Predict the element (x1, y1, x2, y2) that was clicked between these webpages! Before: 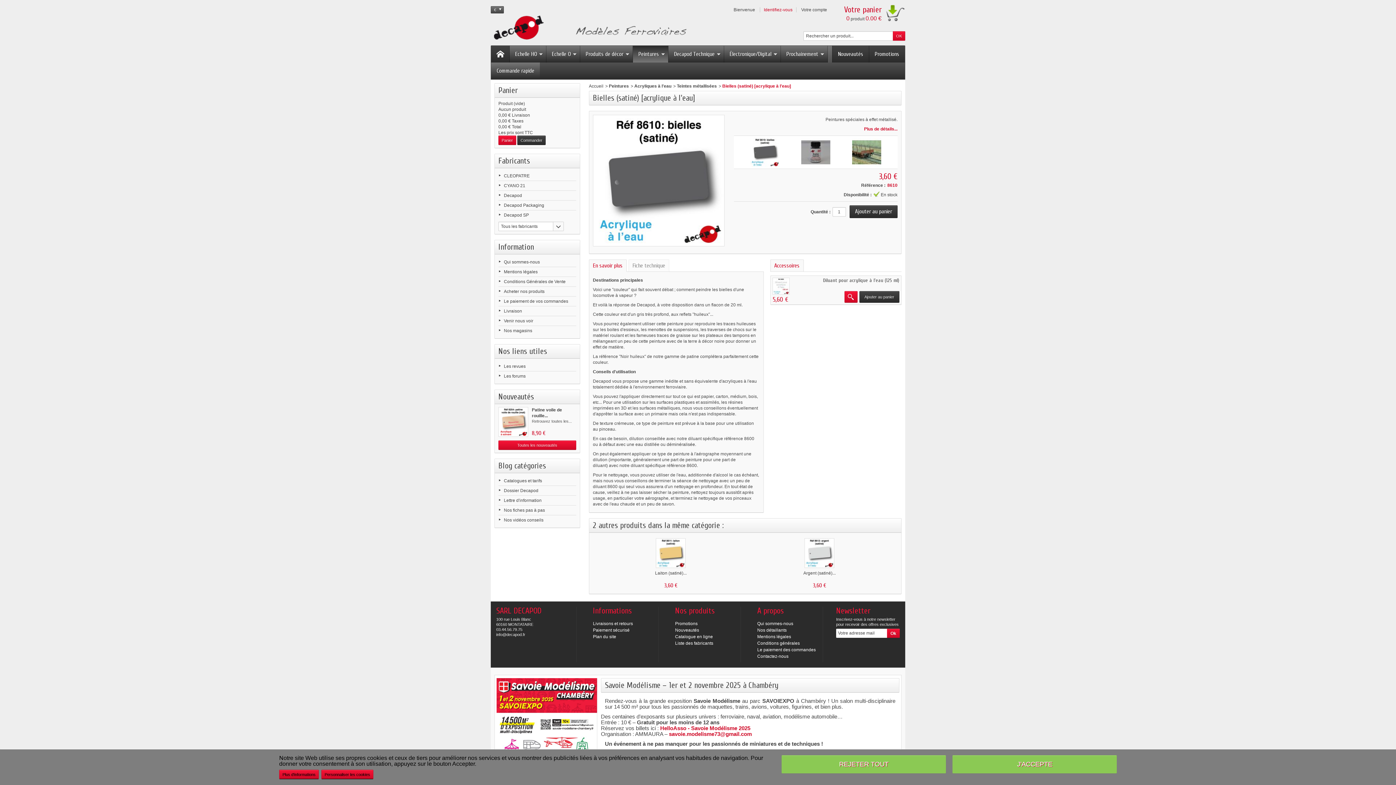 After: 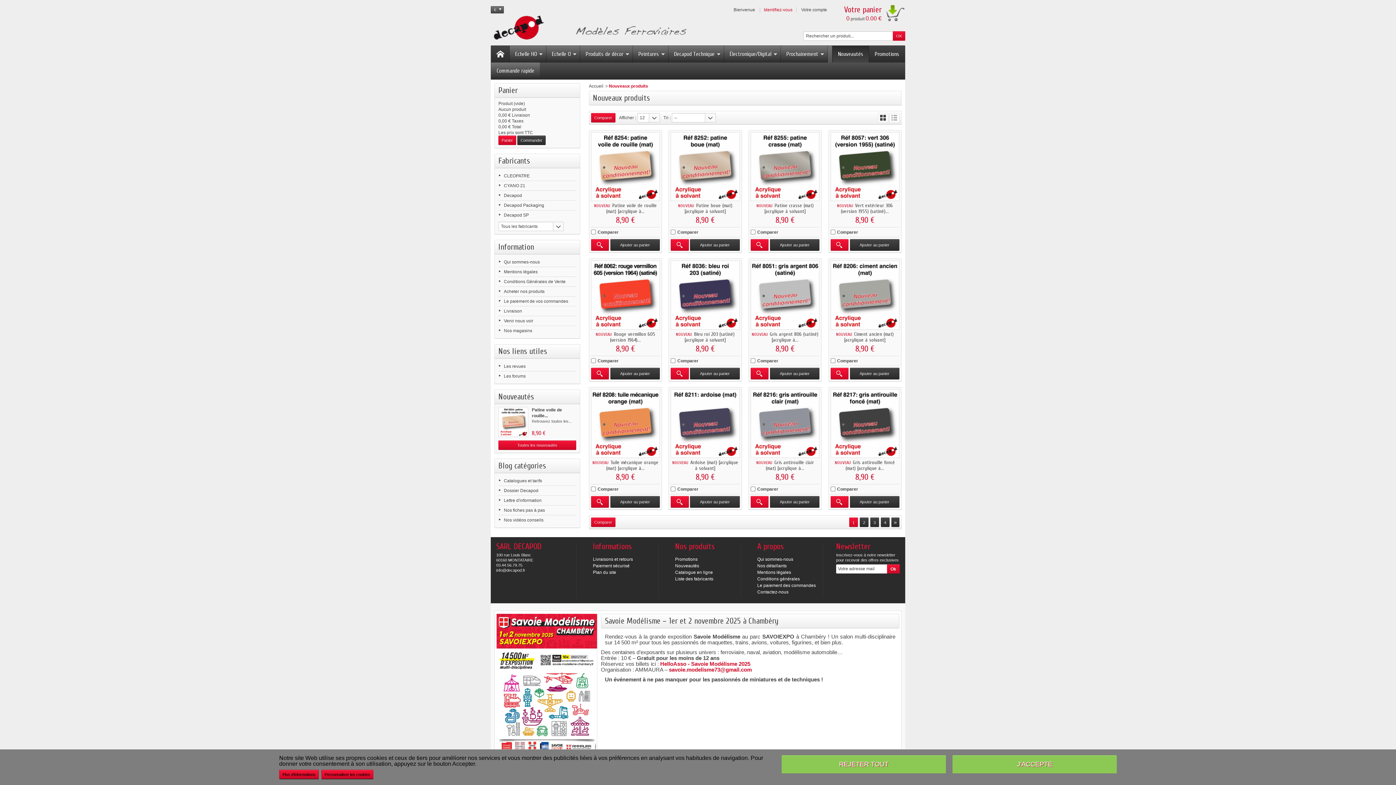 Action: bbox: (832, 45, 869, 62) label: Nouveautés